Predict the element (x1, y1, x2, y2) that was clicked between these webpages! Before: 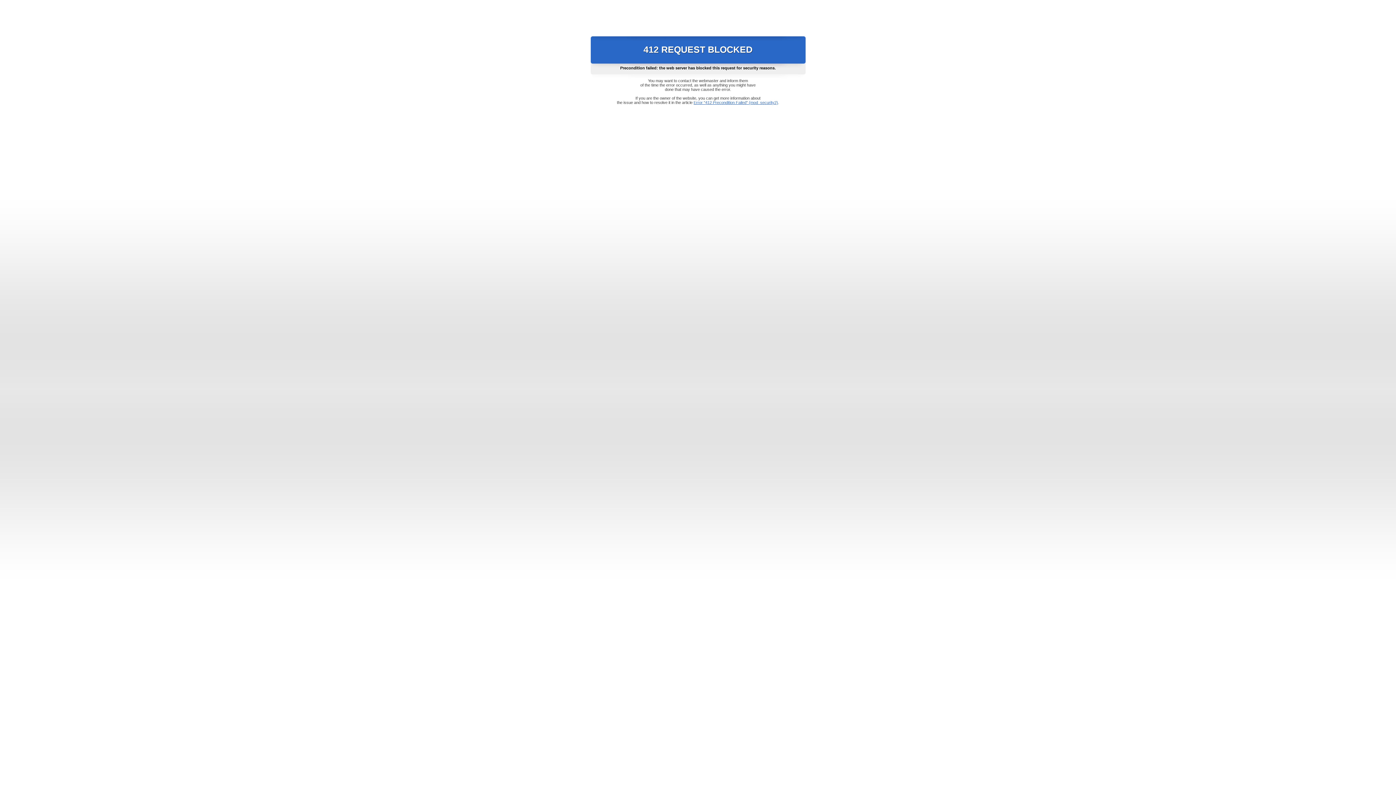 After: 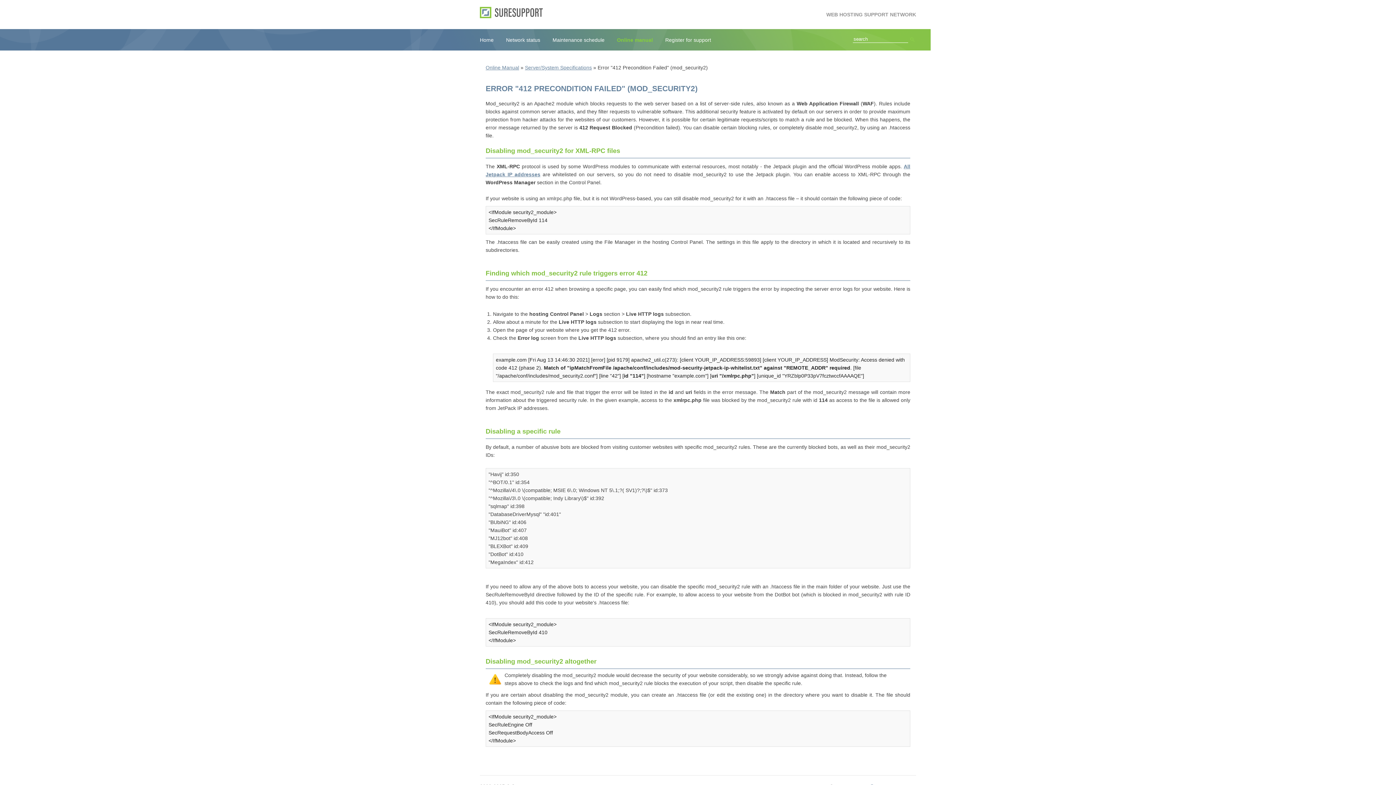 Action: bbox: (693, 100, 778, 104) label: Error "412 Precondition Failed" (mod_security2)